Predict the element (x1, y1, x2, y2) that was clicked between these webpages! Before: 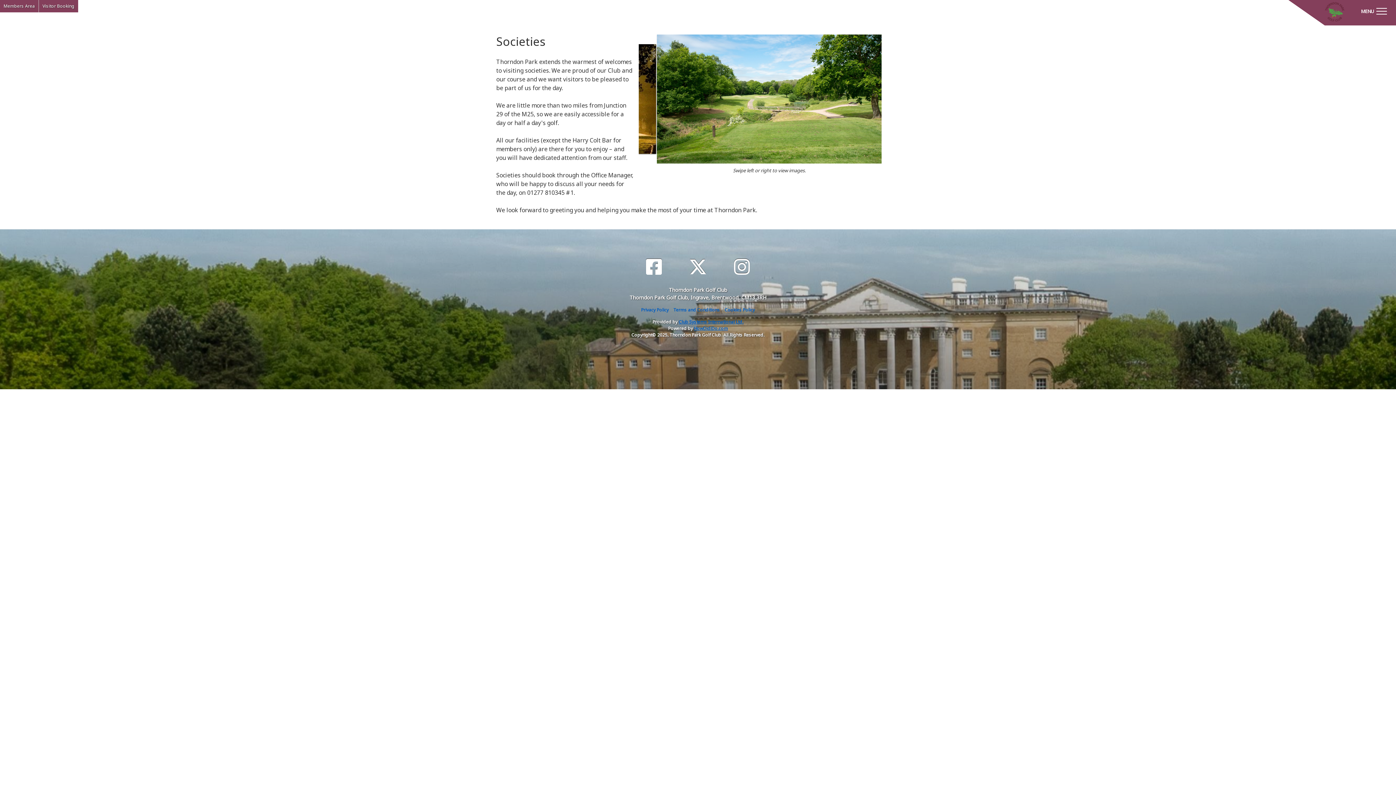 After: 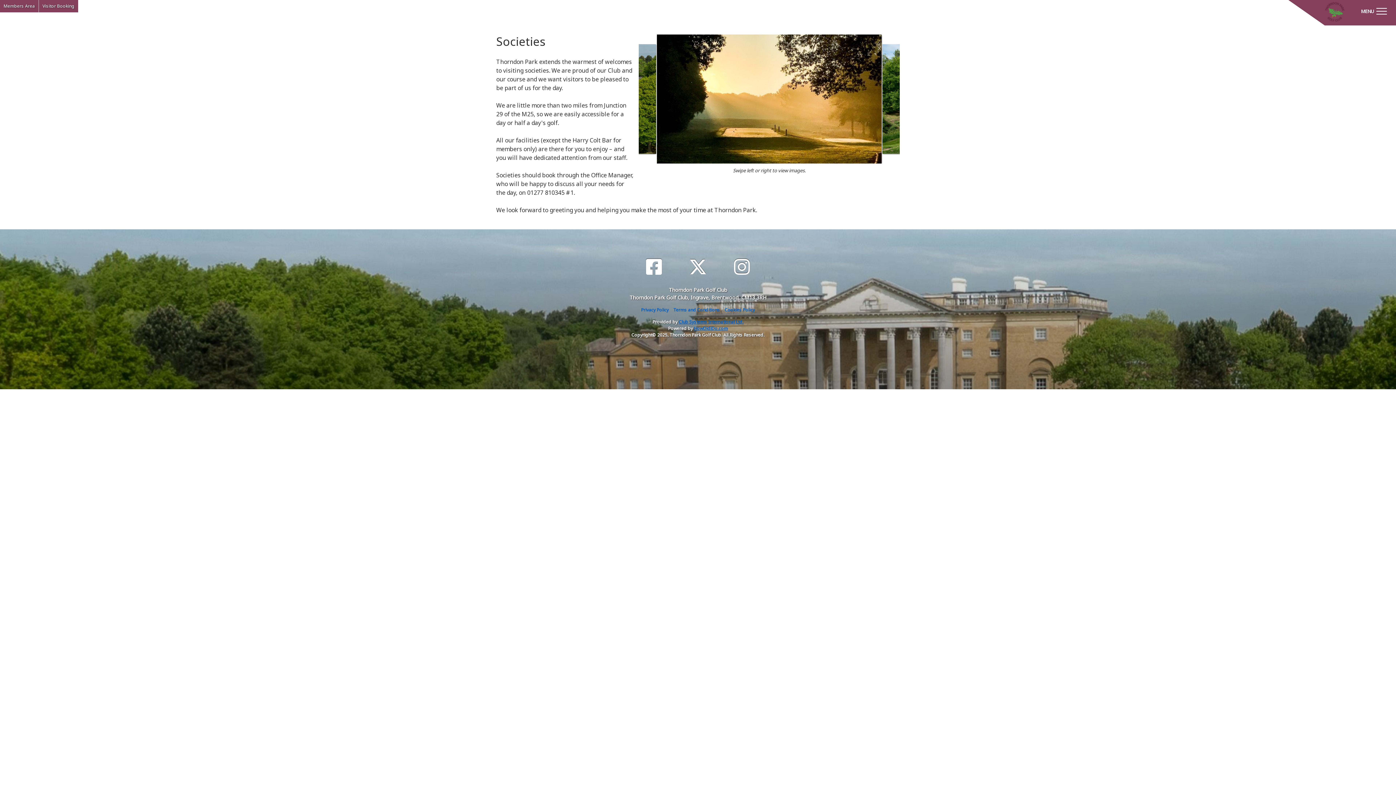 Action: bbox: (646, 253, 662, 280)